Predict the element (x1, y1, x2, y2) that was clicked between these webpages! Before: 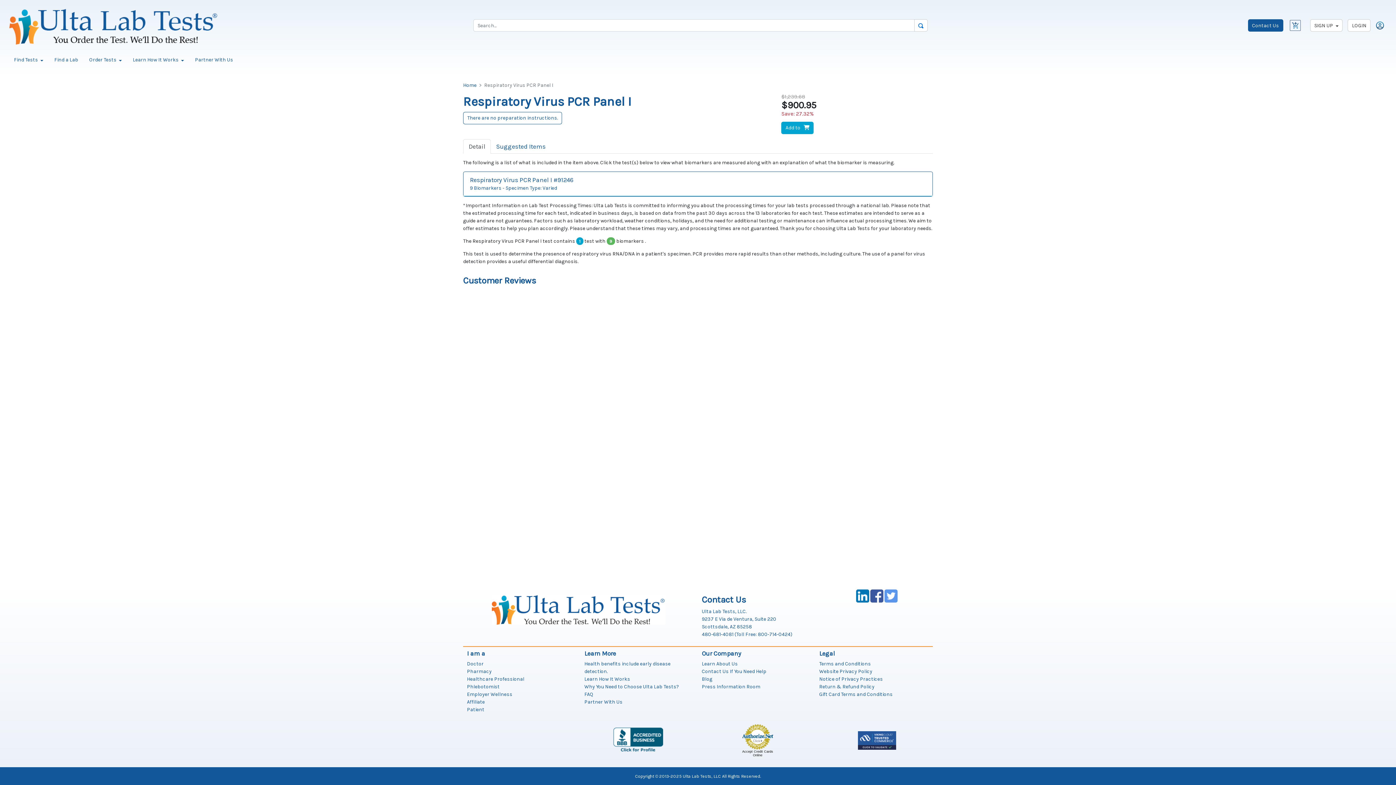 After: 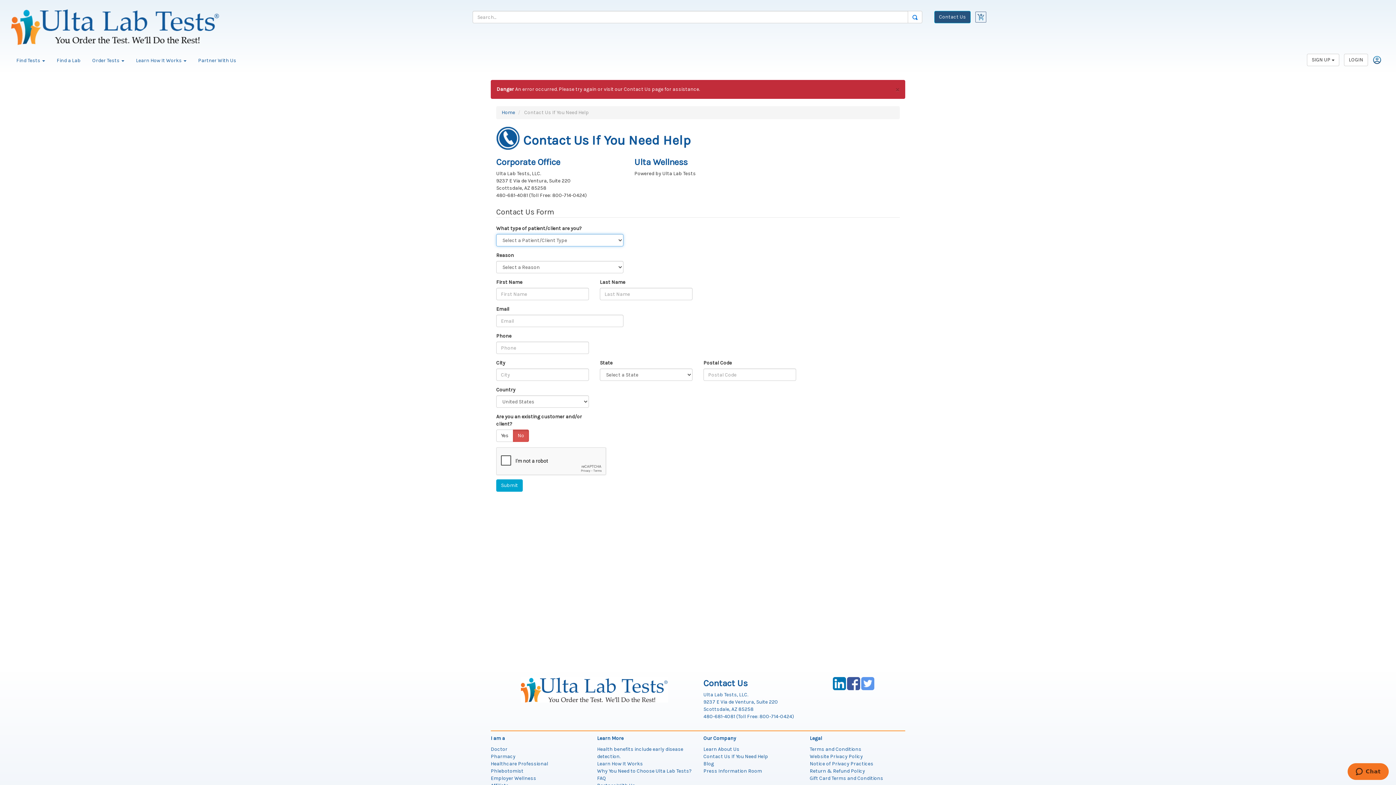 Action: label: Contact Us If You Need Help bbox: (702, 668, 766, 674)